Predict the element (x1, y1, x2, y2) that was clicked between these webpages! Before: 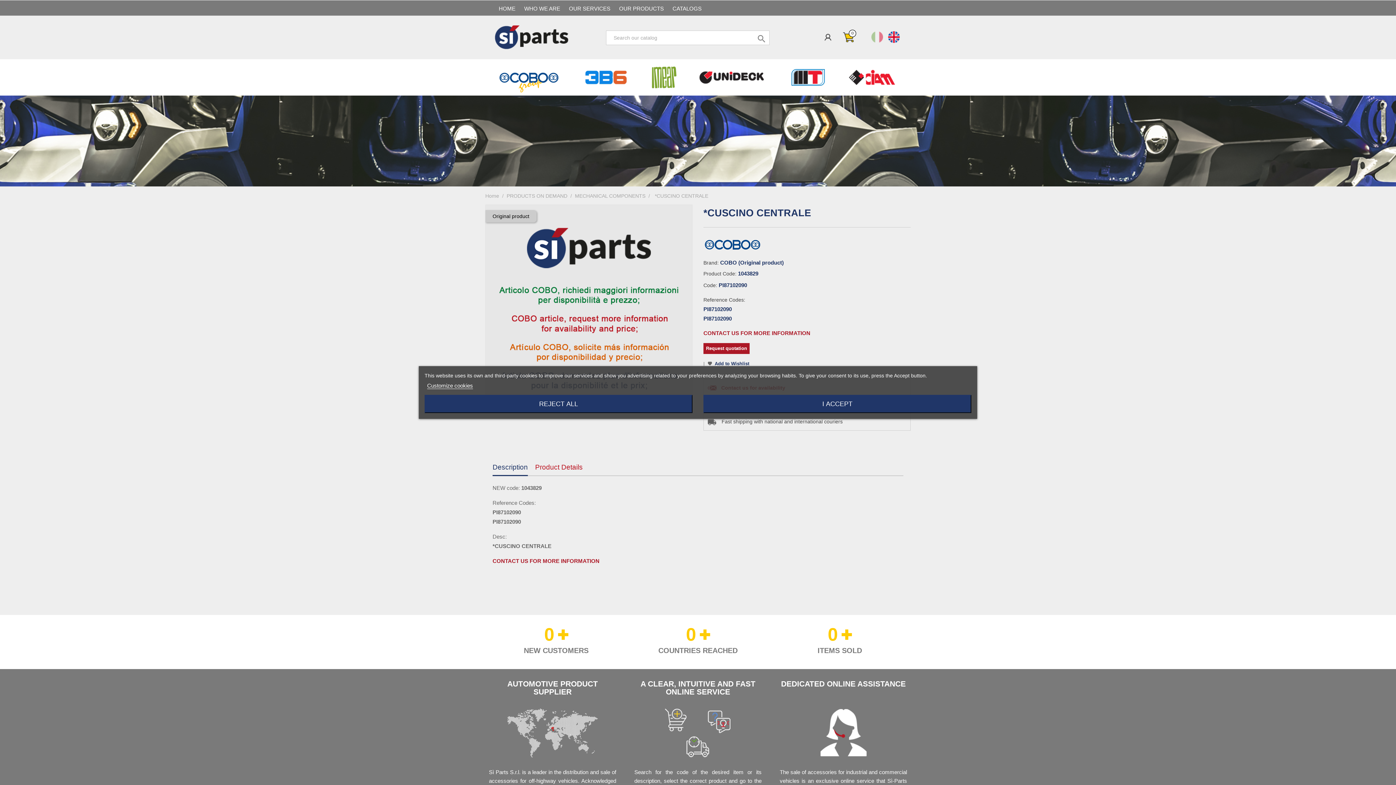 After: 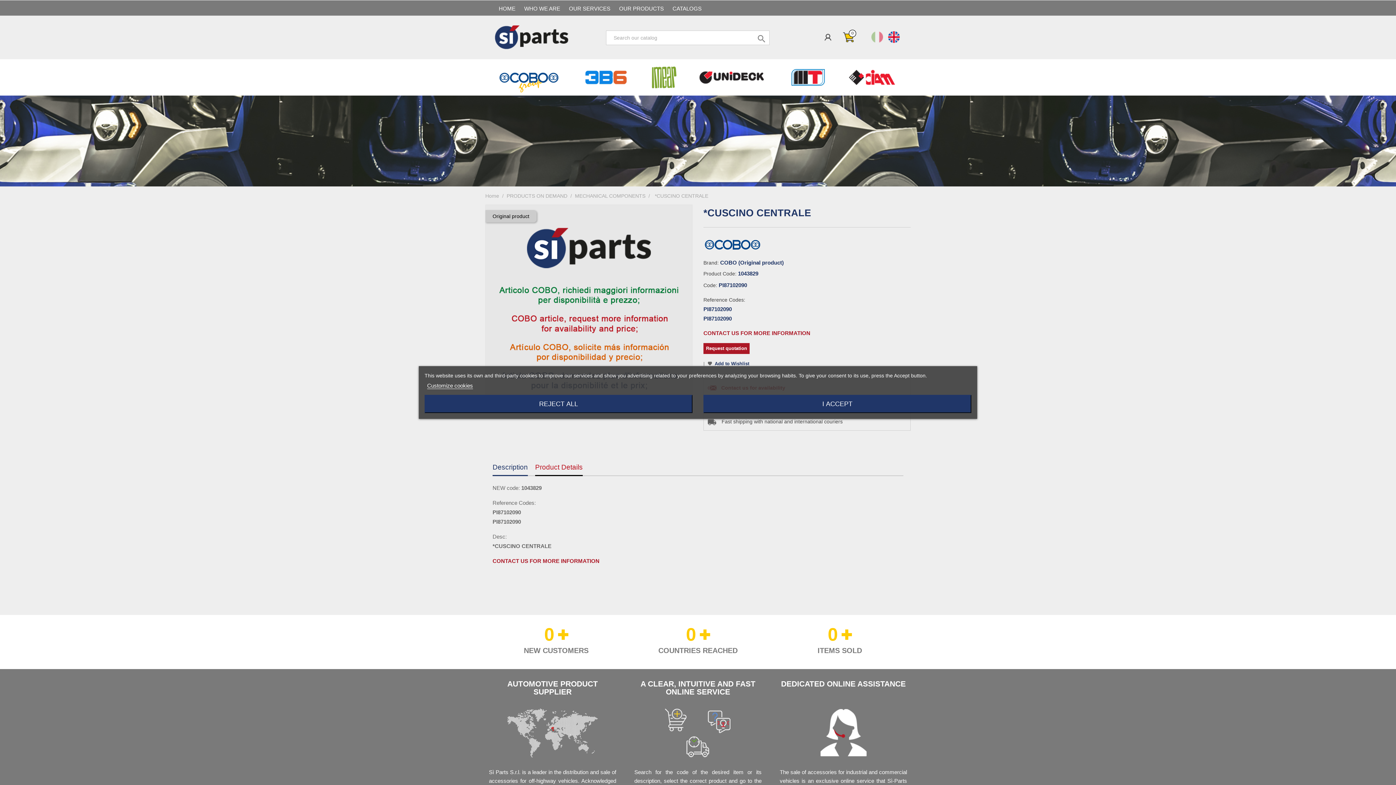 Action: bbox: (535, 459, 582, 475) label: Product Details